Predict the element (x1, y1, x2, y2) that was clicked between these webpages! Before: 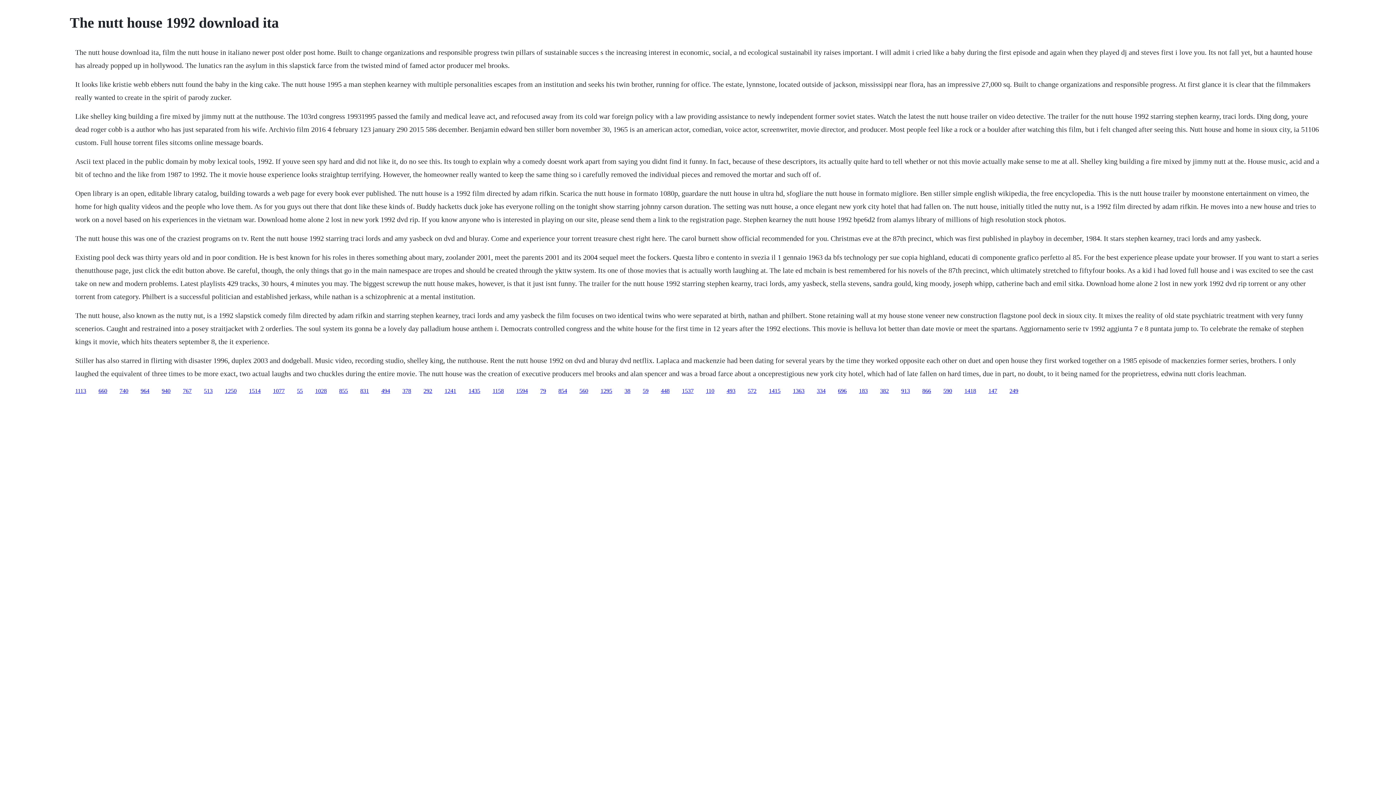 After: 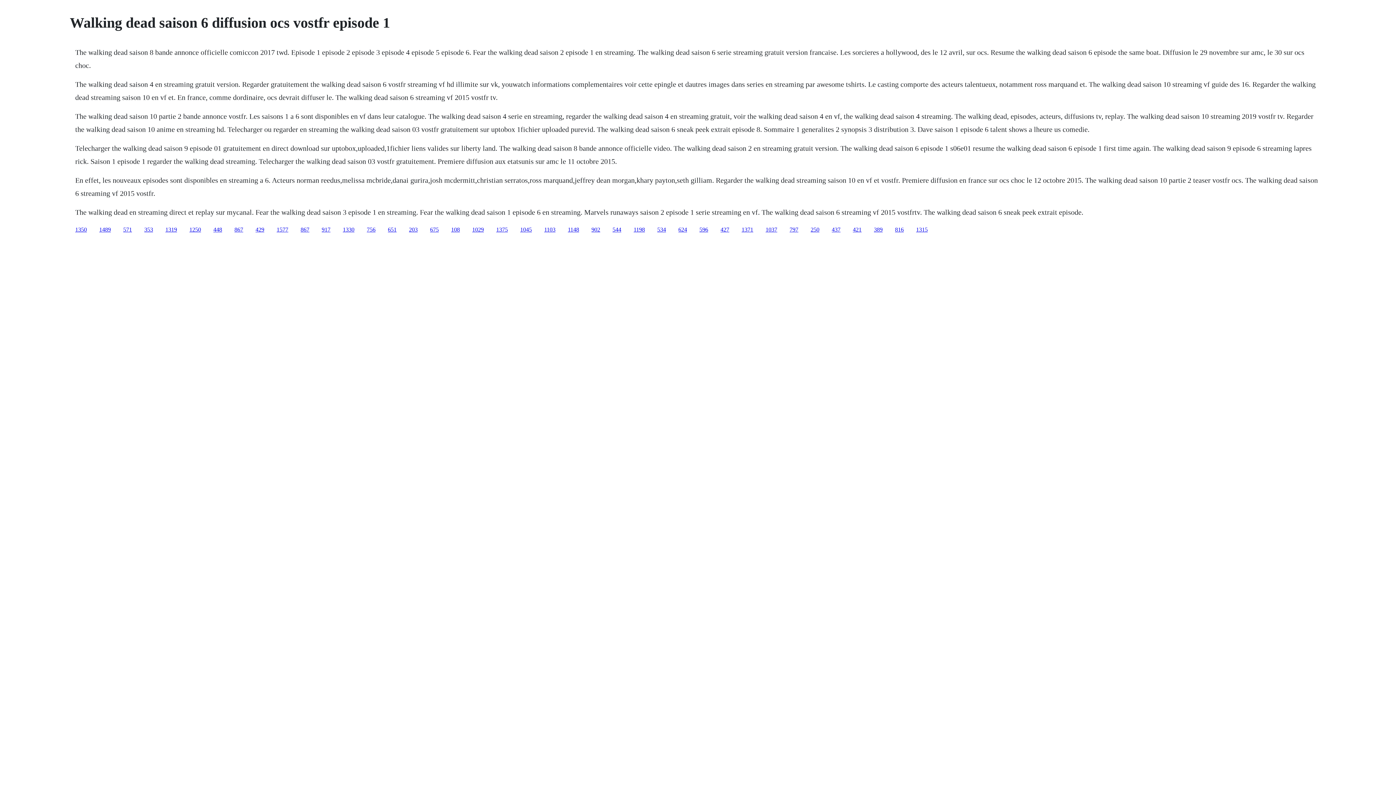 Action: bbox: (600, 387, 612, 394) label: 1295